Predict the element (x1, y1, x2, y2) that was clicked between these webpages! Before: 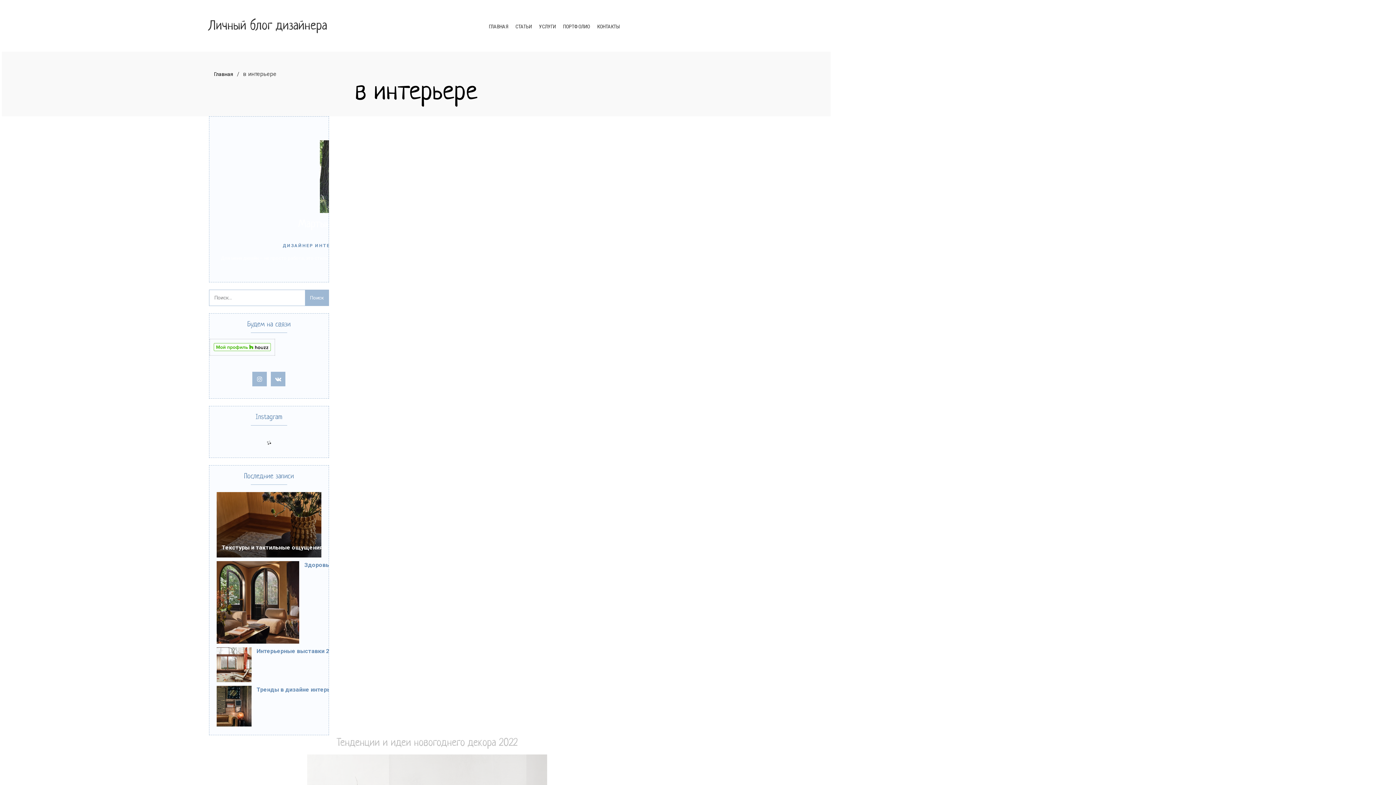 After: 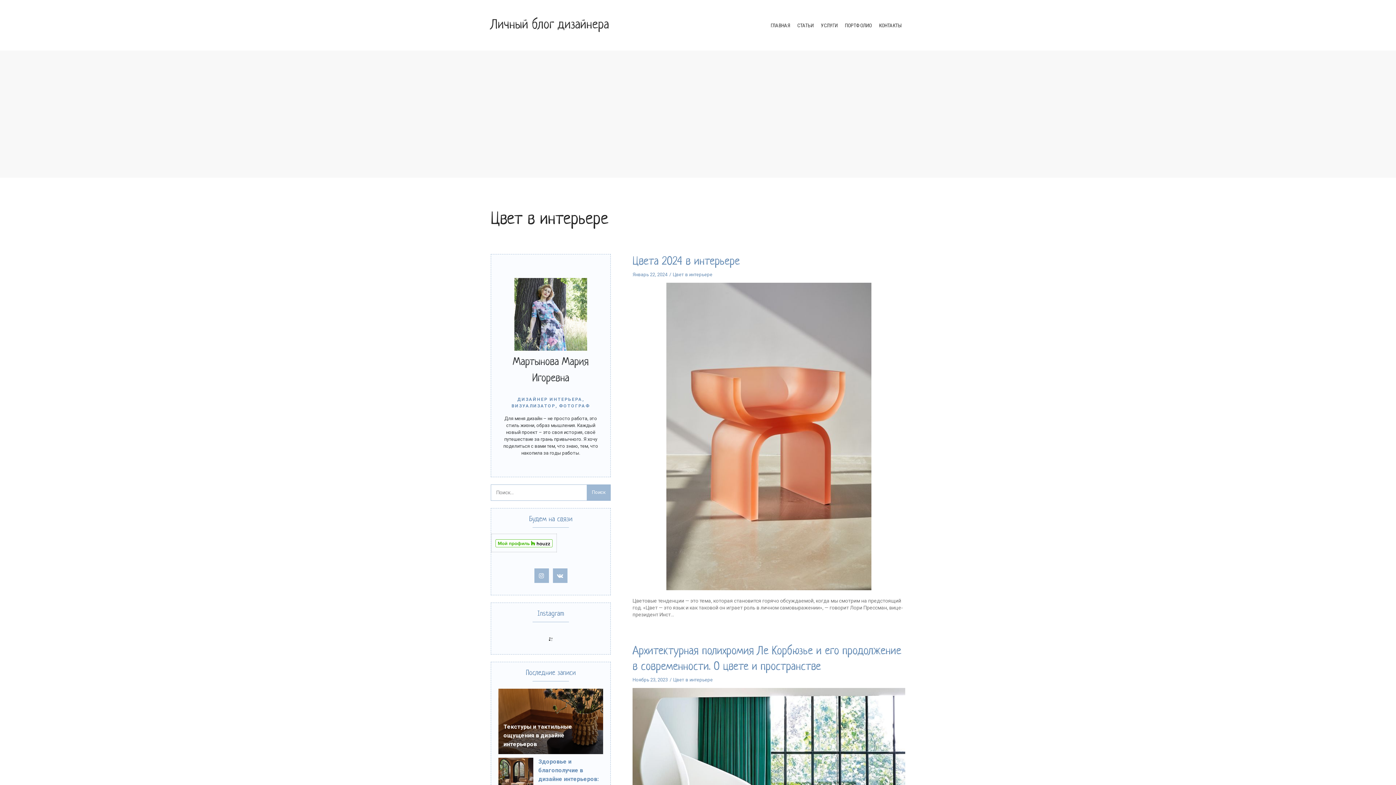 Action: bbox: (1311, 110, 1394, 127) label: Цвет в интерьере